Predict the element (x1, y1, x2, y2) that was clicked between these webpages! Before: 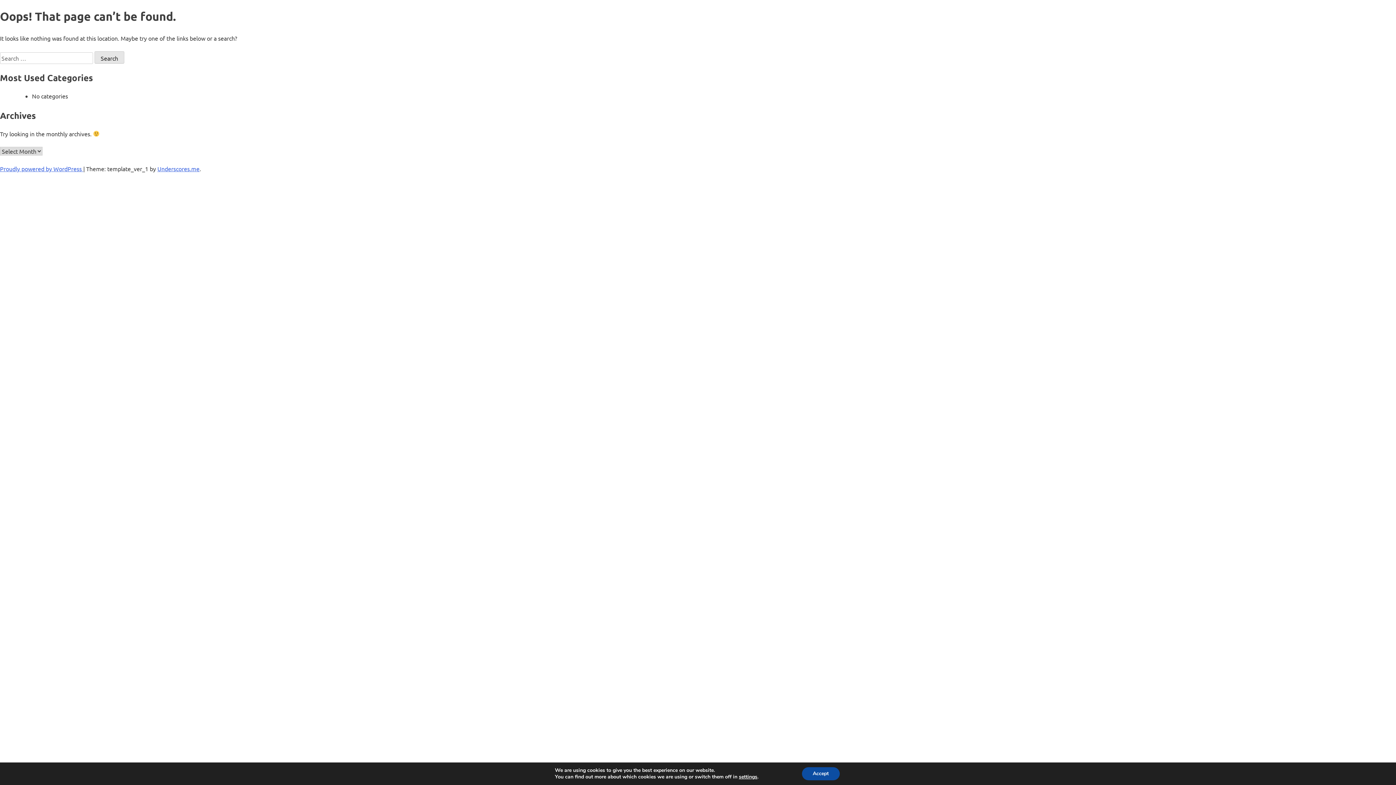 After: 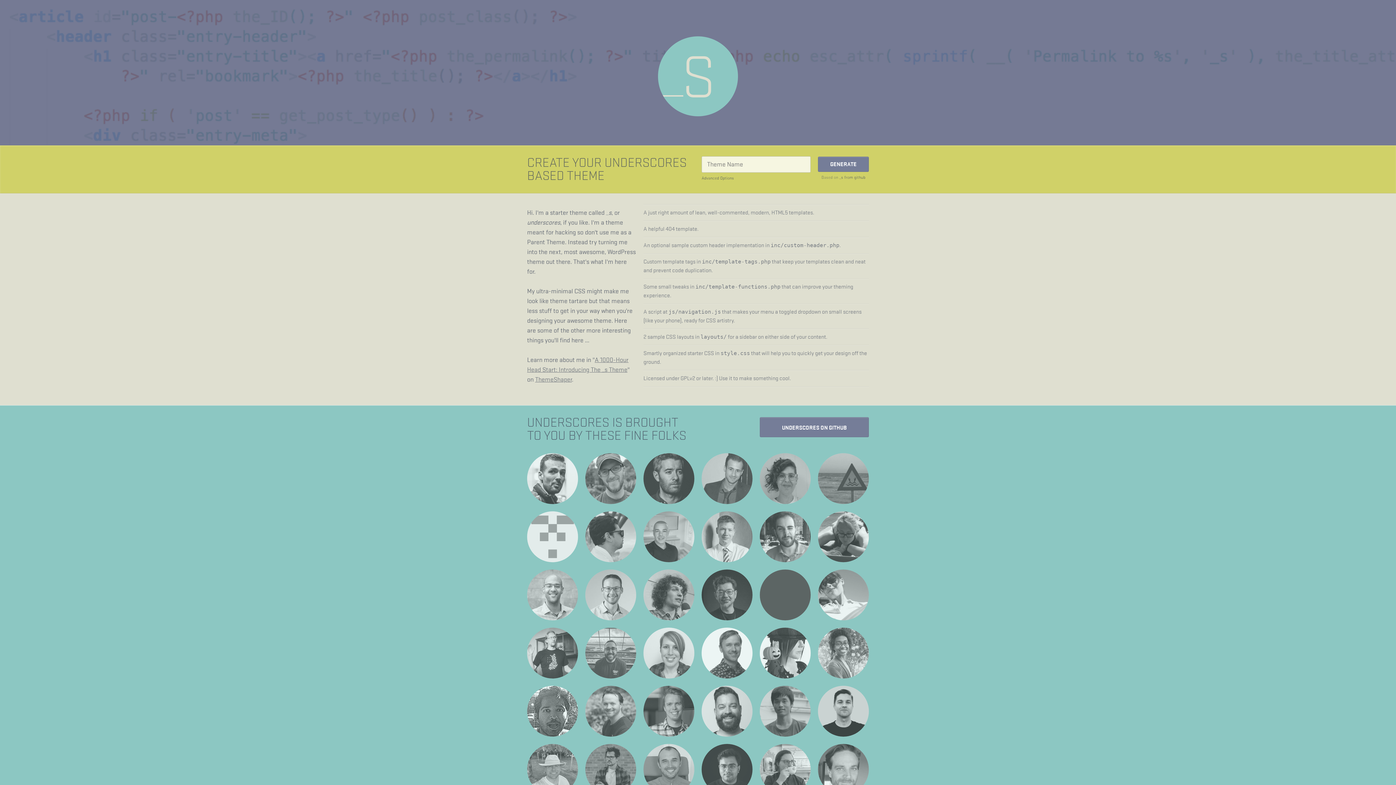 Action: label: Underscores.me bbox: (157, 165, 199, 172)